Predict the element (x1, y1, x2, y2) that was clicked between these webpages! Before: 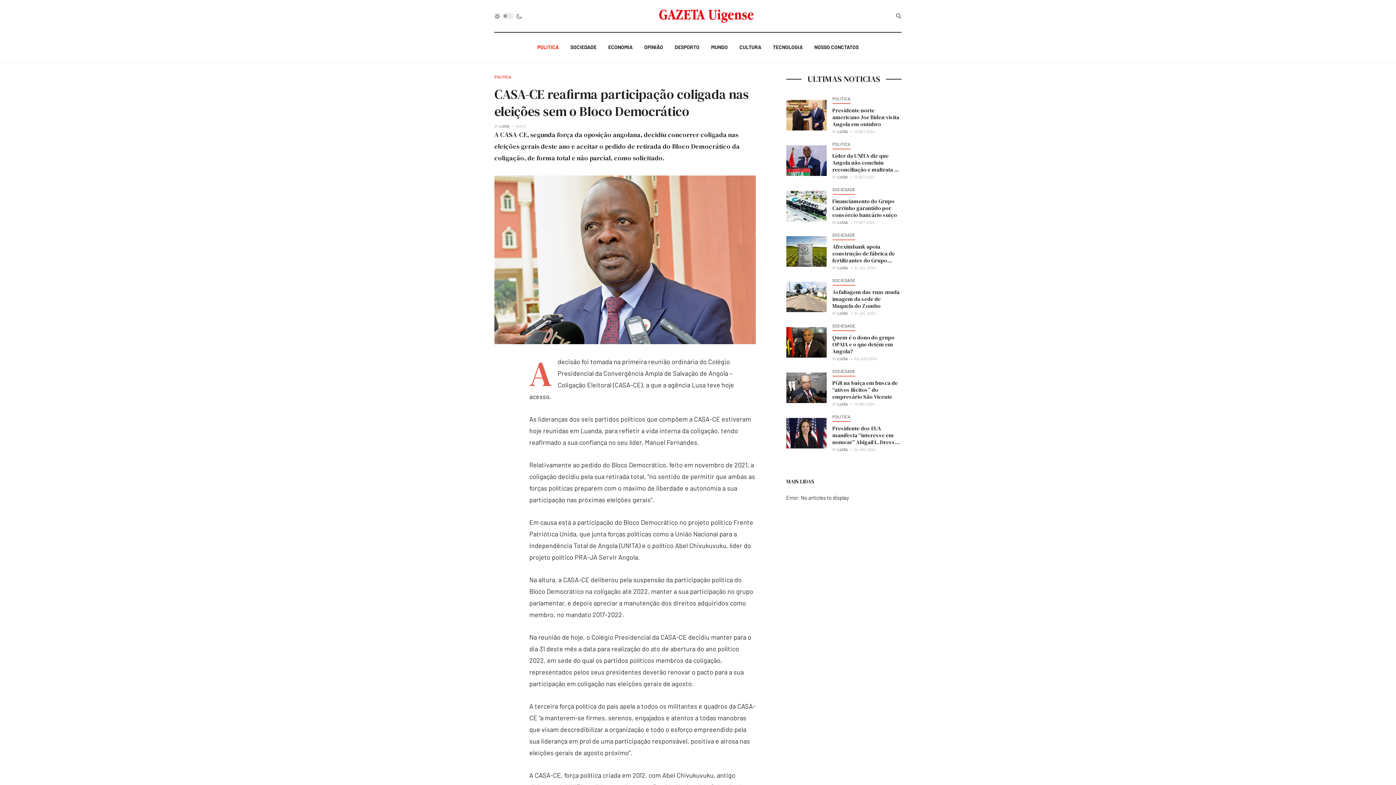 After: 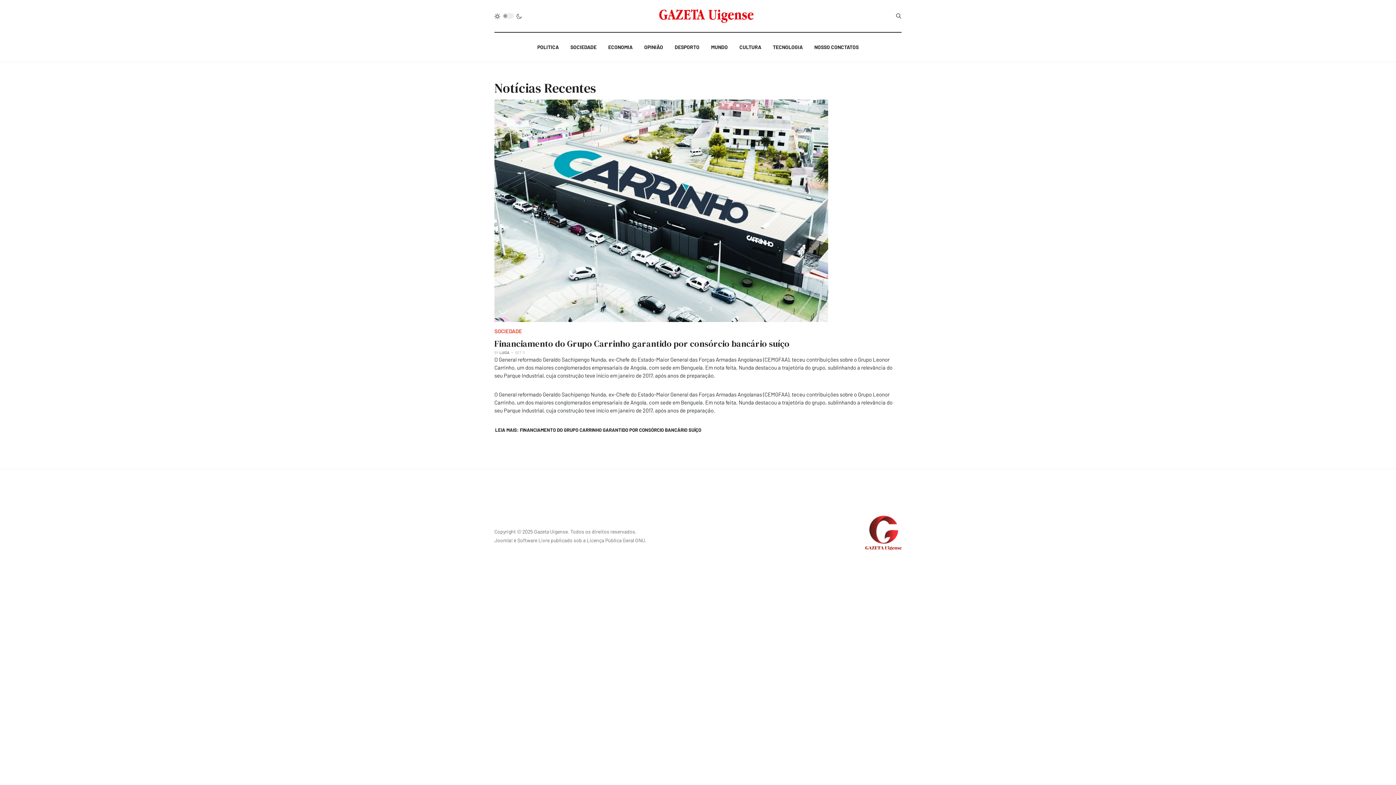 Action: bbox: (832, 186, 855, 194) label: SOCIEDADE